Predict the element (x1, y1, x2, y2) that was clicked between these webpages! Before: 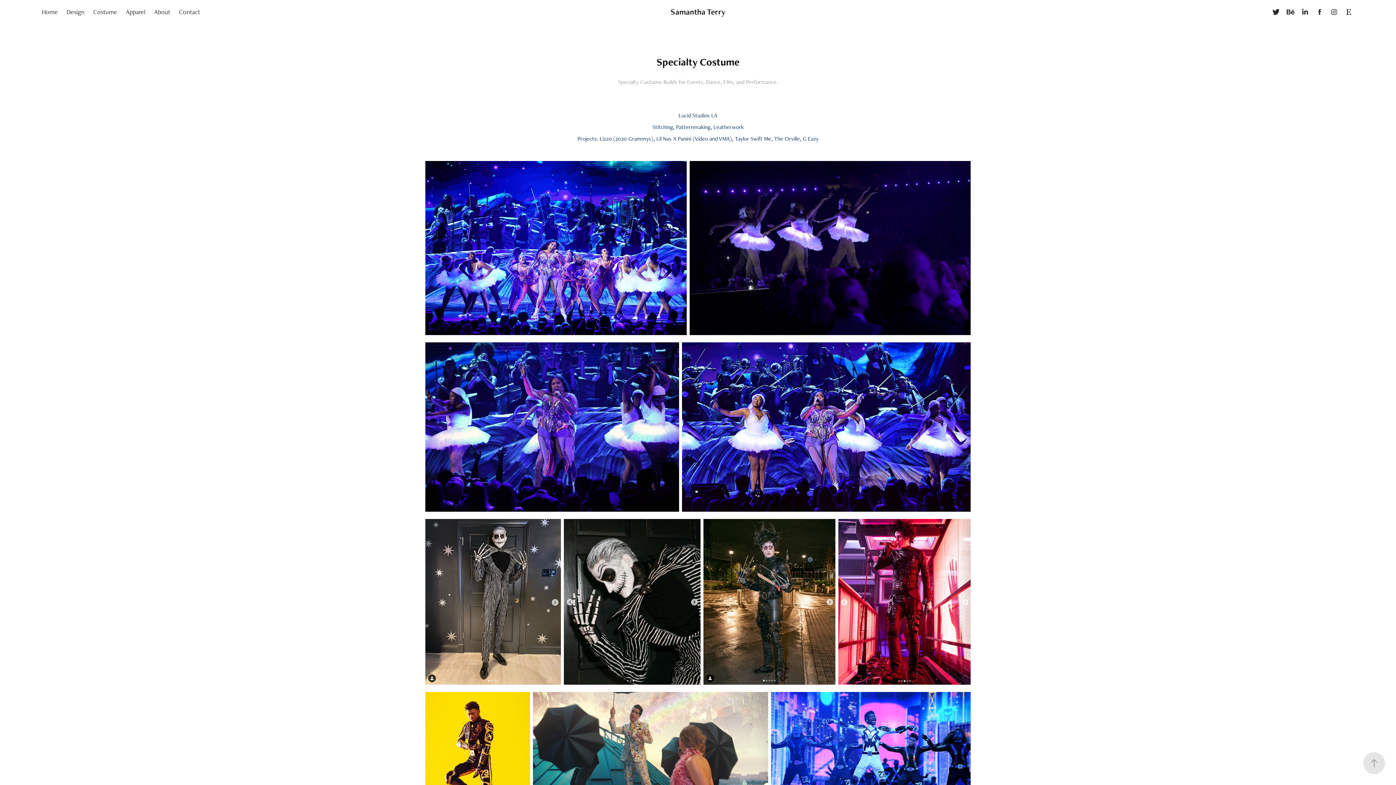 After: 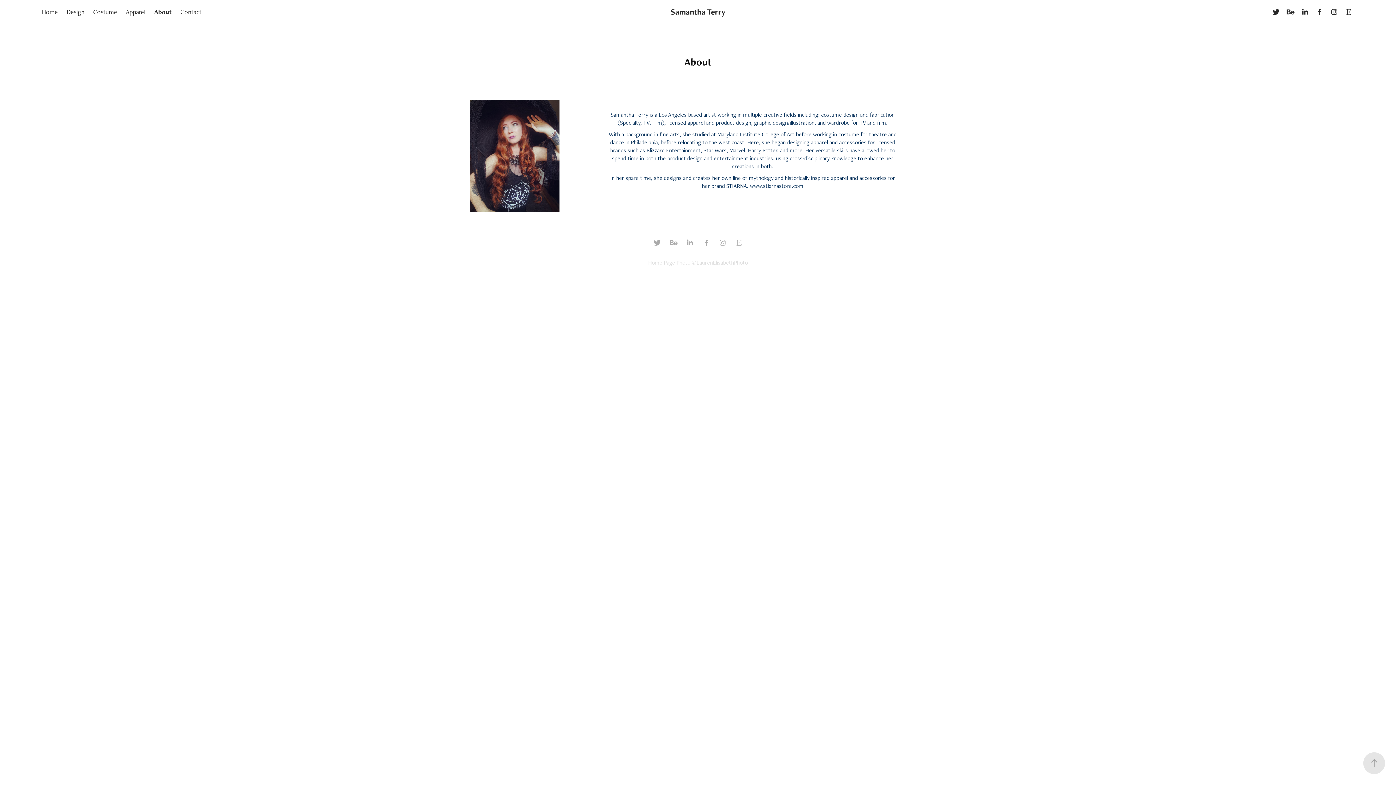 Action: label: About bbox: (154, 7, 170, 15)